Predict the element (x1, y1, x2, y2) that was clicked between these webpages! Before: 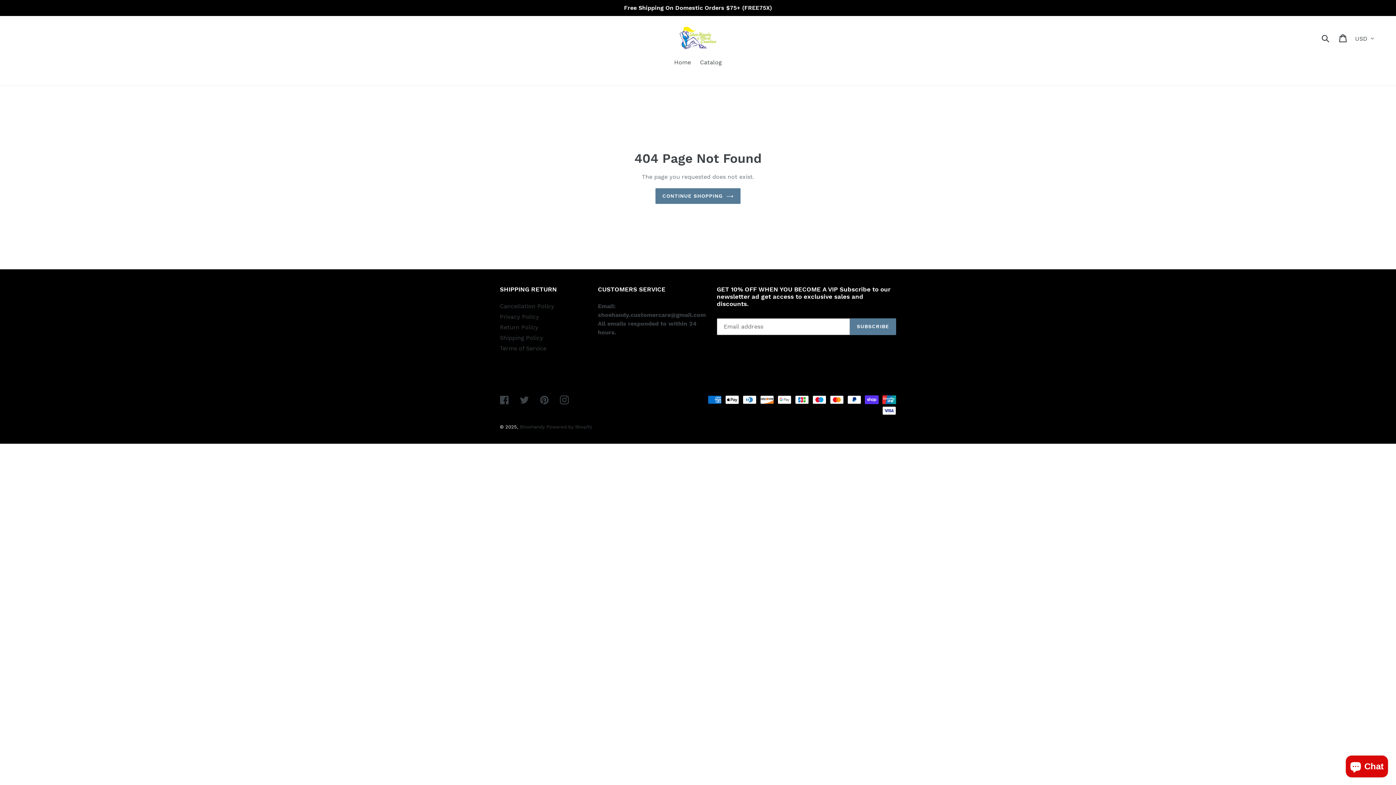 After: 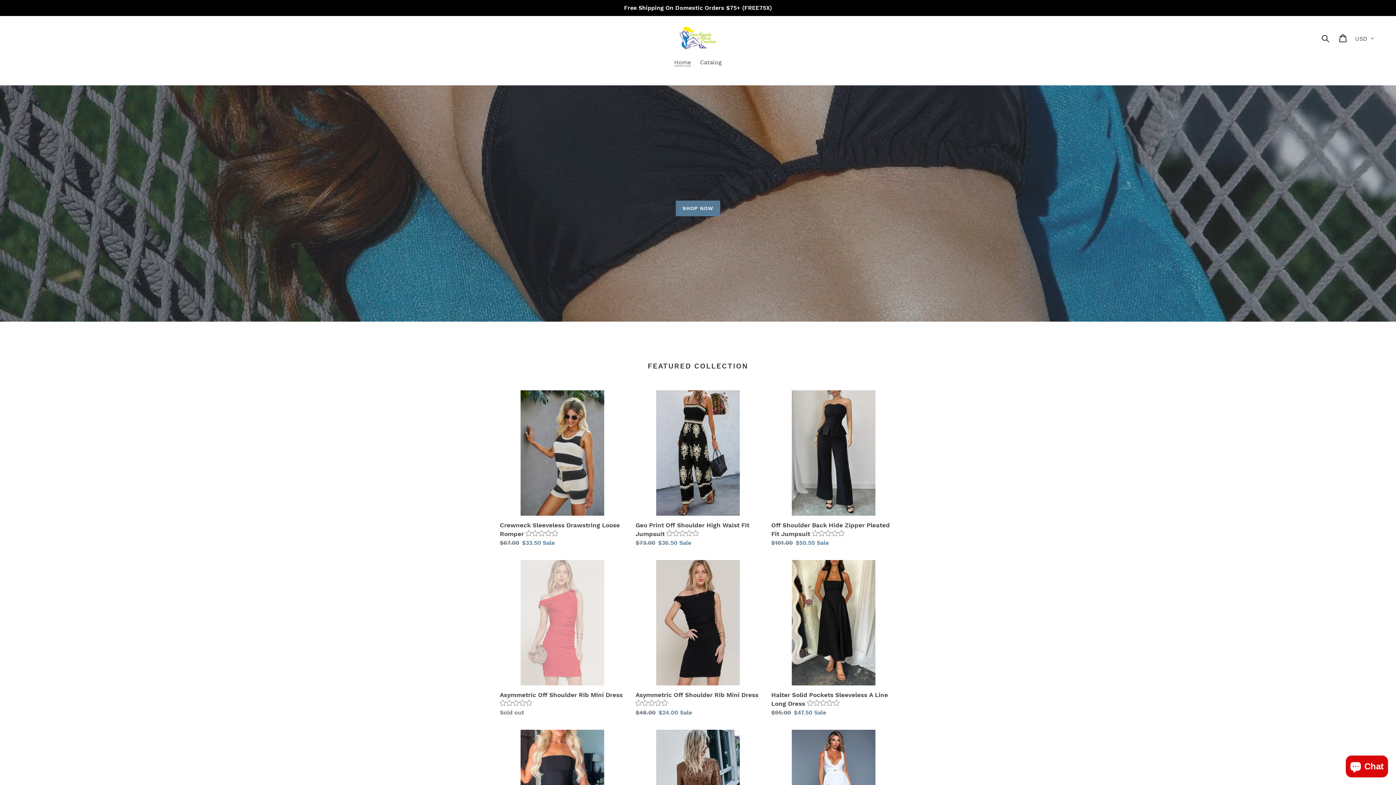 Action: bbox: (679, 26, 716, 48)